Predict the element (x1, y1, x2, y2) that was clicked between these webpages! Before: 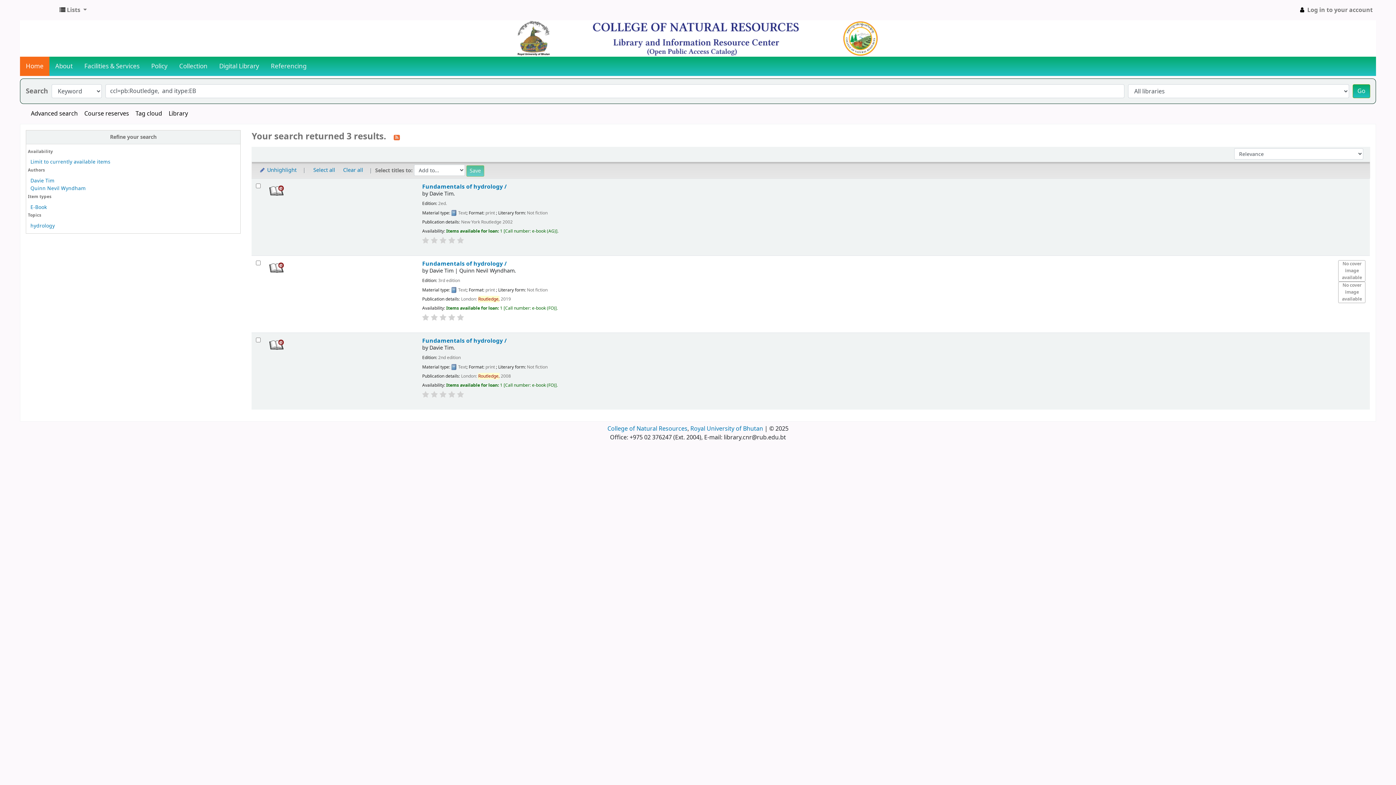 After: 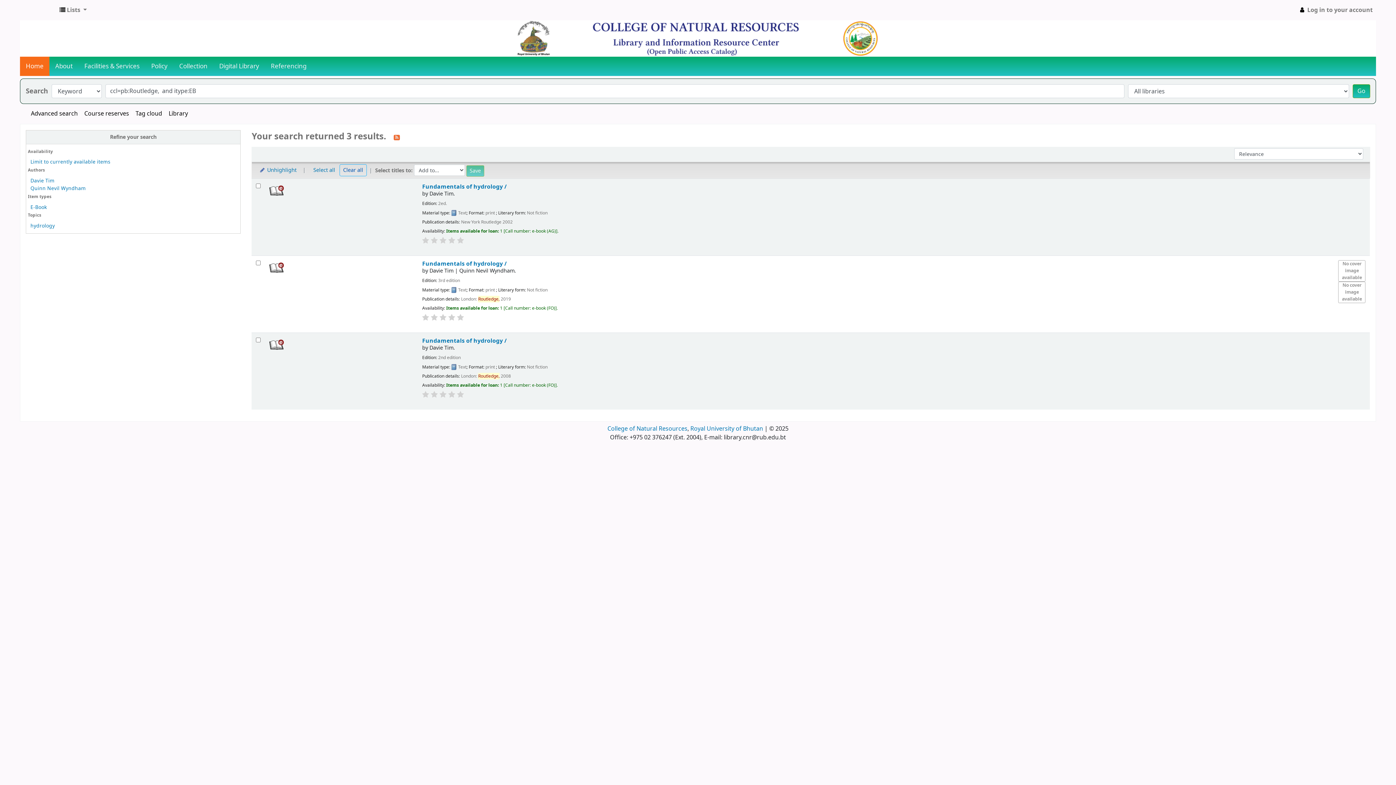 Action: label: Clear all bbox: (339, 164, 366, 176)